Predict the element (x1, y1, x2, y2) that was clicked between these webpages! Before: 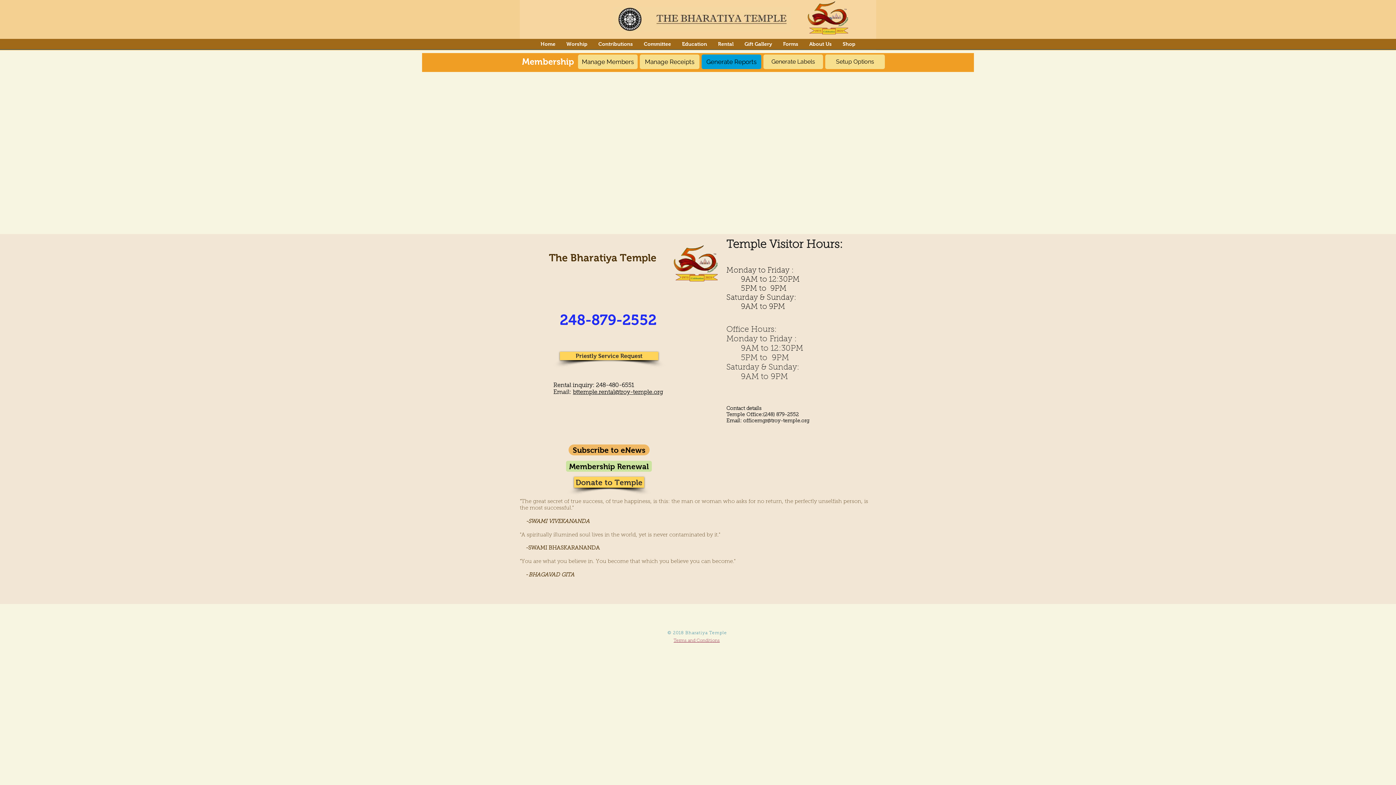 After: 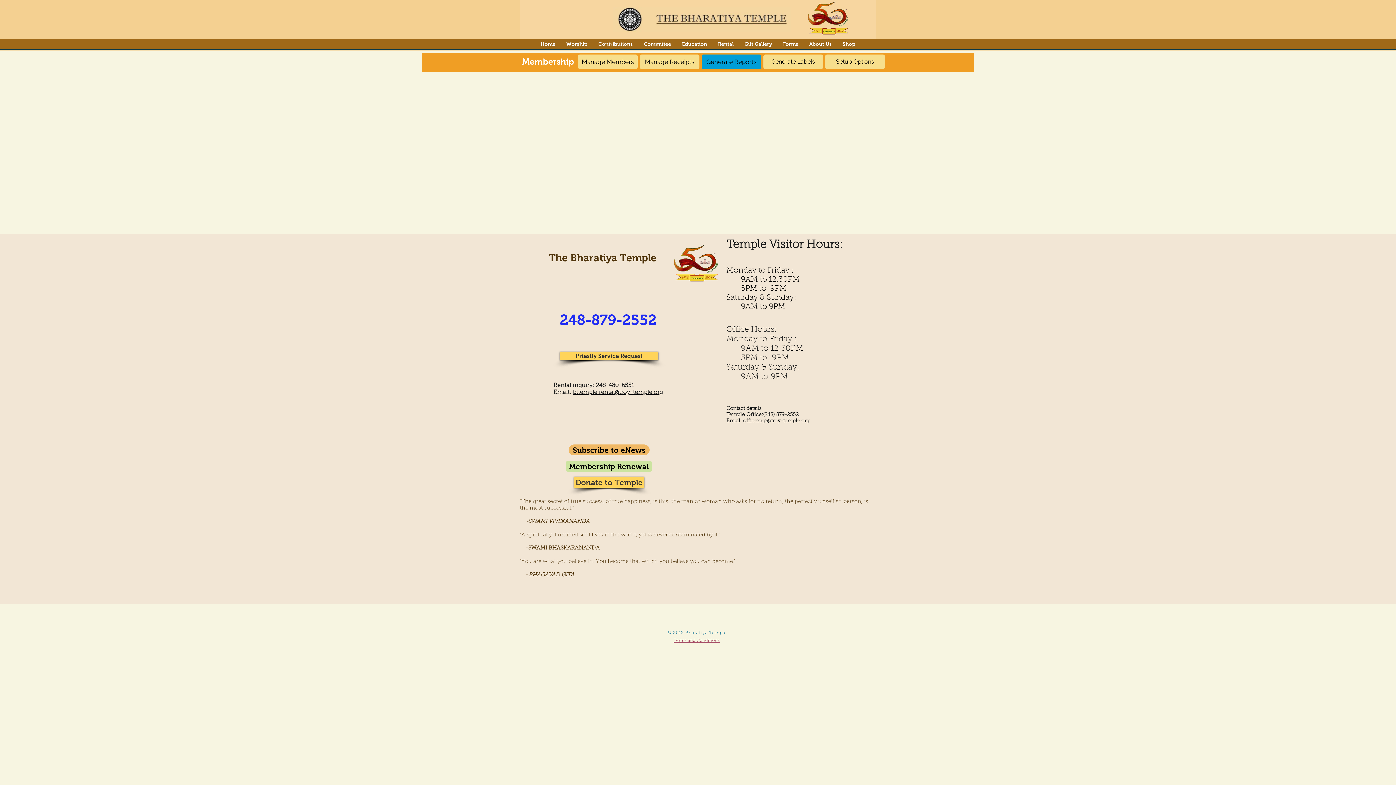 Action: bbox: (673, 638, 720, 643) label: Terms and Conditions